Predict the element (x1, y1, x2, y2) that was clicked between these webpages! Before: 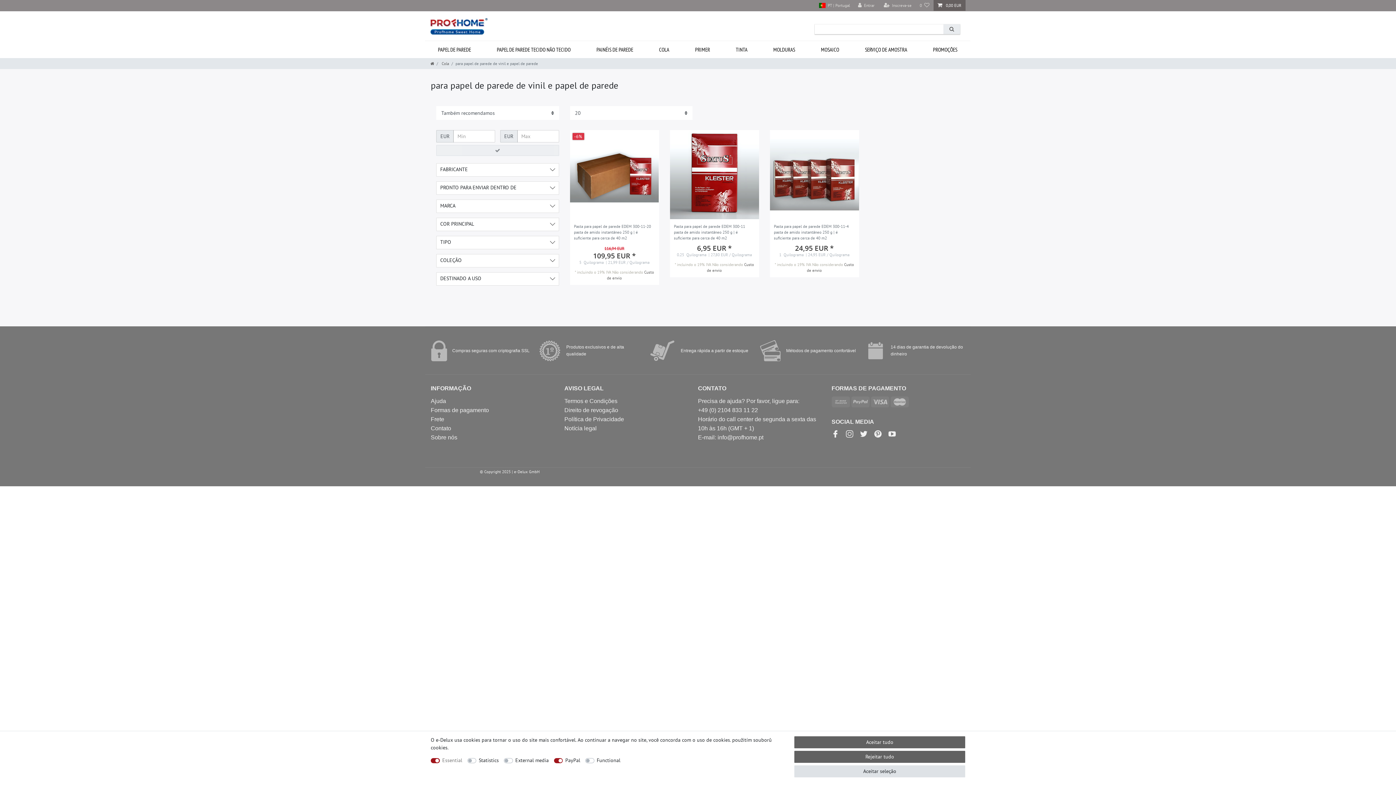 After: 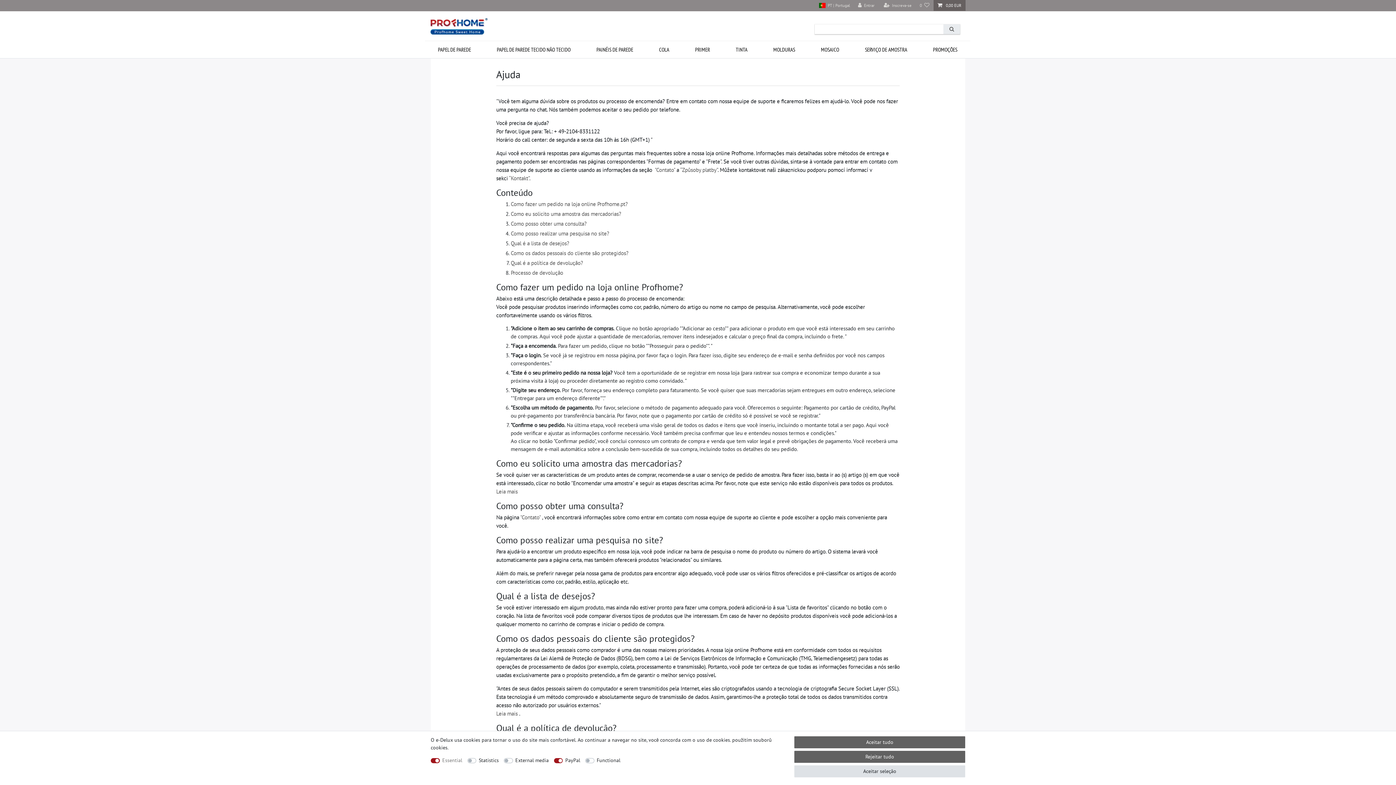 Action: bbox: (430, 398, 446, 404) label: Ajuda